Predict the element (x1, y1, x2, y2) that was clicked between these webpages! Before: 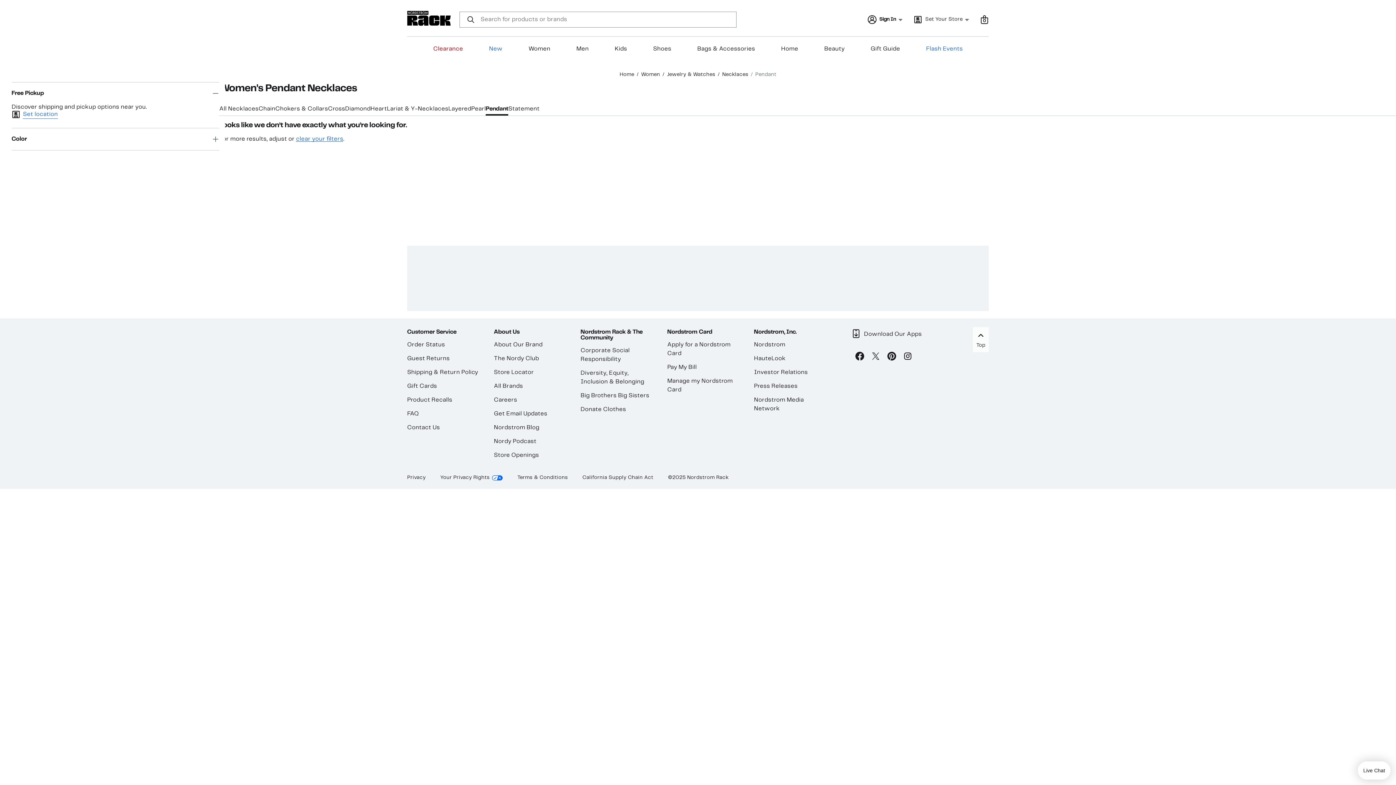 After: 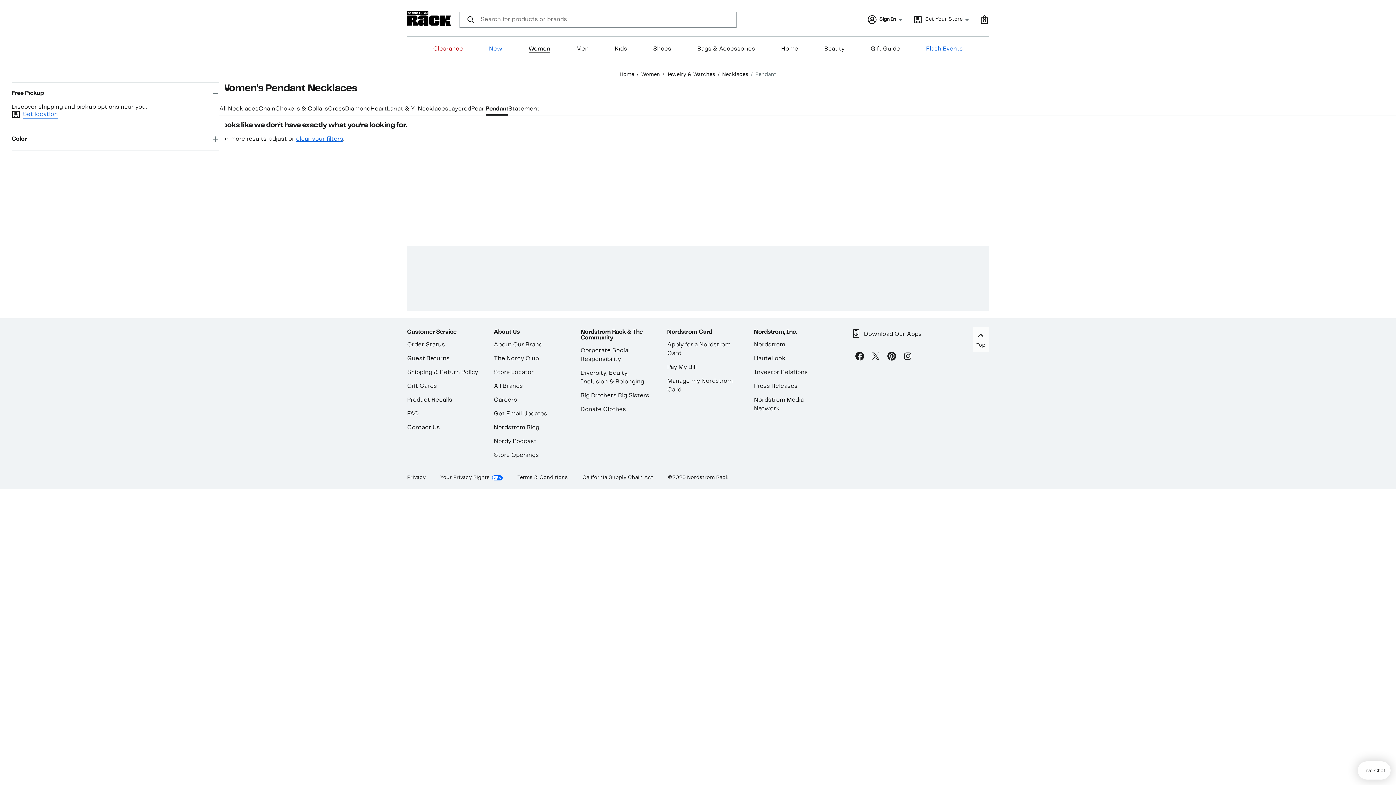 Action: bbox: (528, 45, 550, 53) label: Women